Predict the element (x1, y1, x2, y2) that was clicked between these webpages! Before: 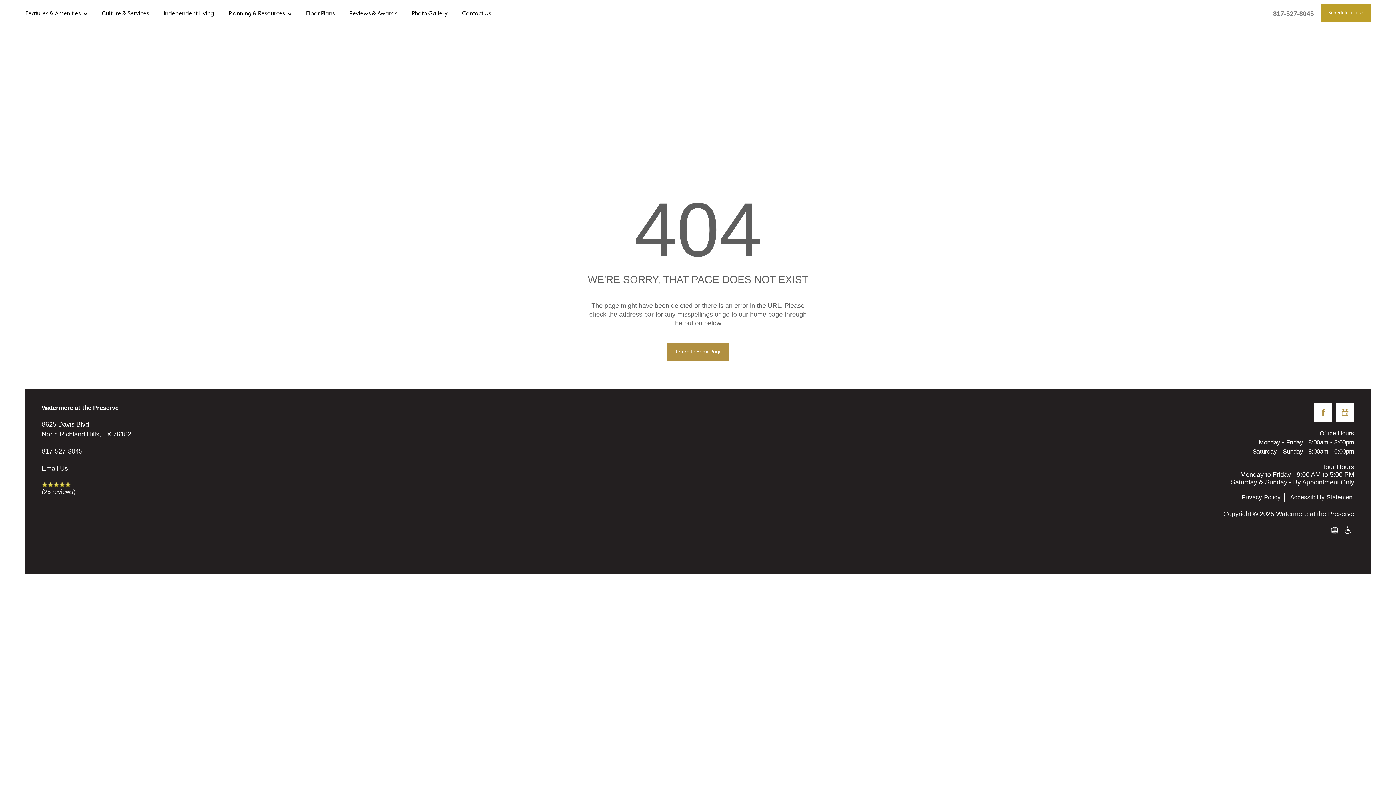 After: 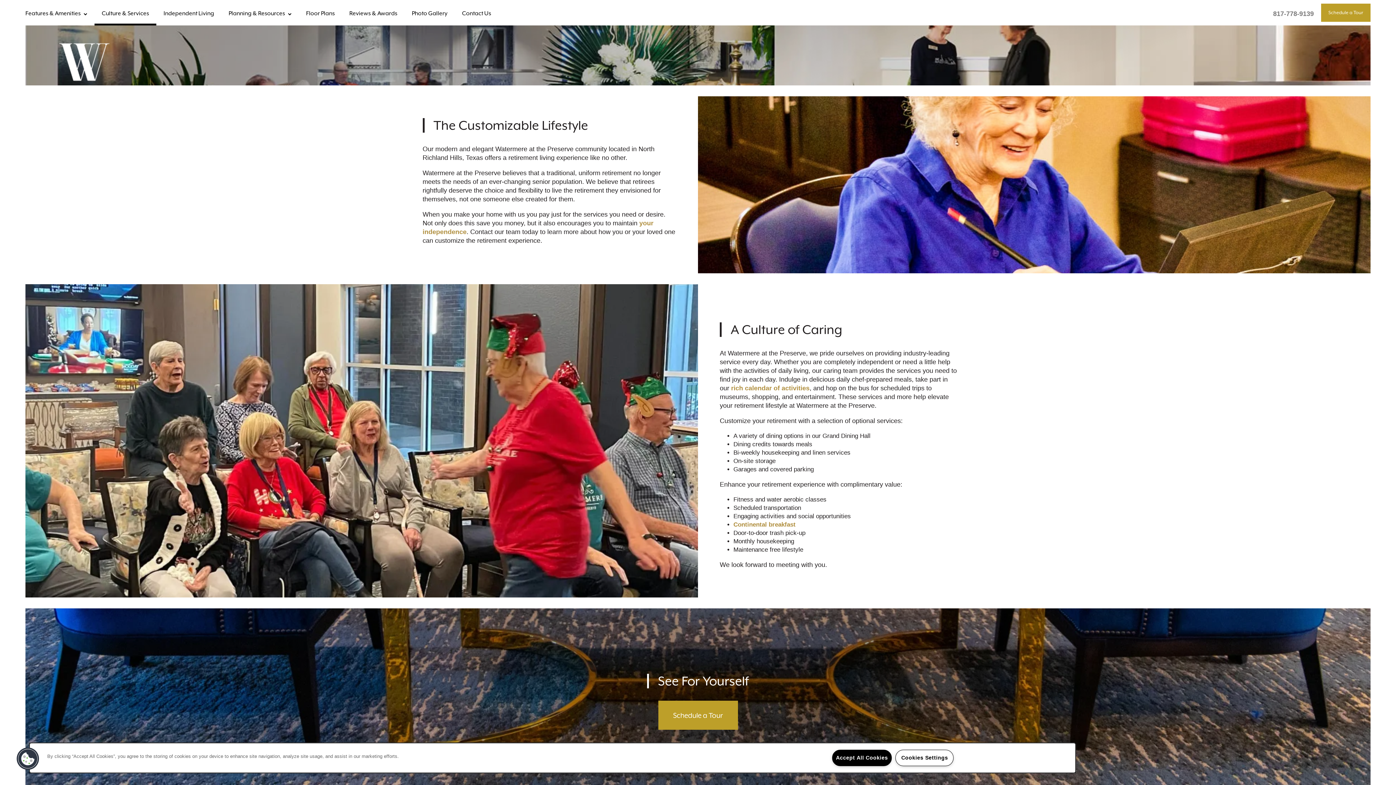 Action: bbox: (94, 0, 156, 25) label: Culture & Services